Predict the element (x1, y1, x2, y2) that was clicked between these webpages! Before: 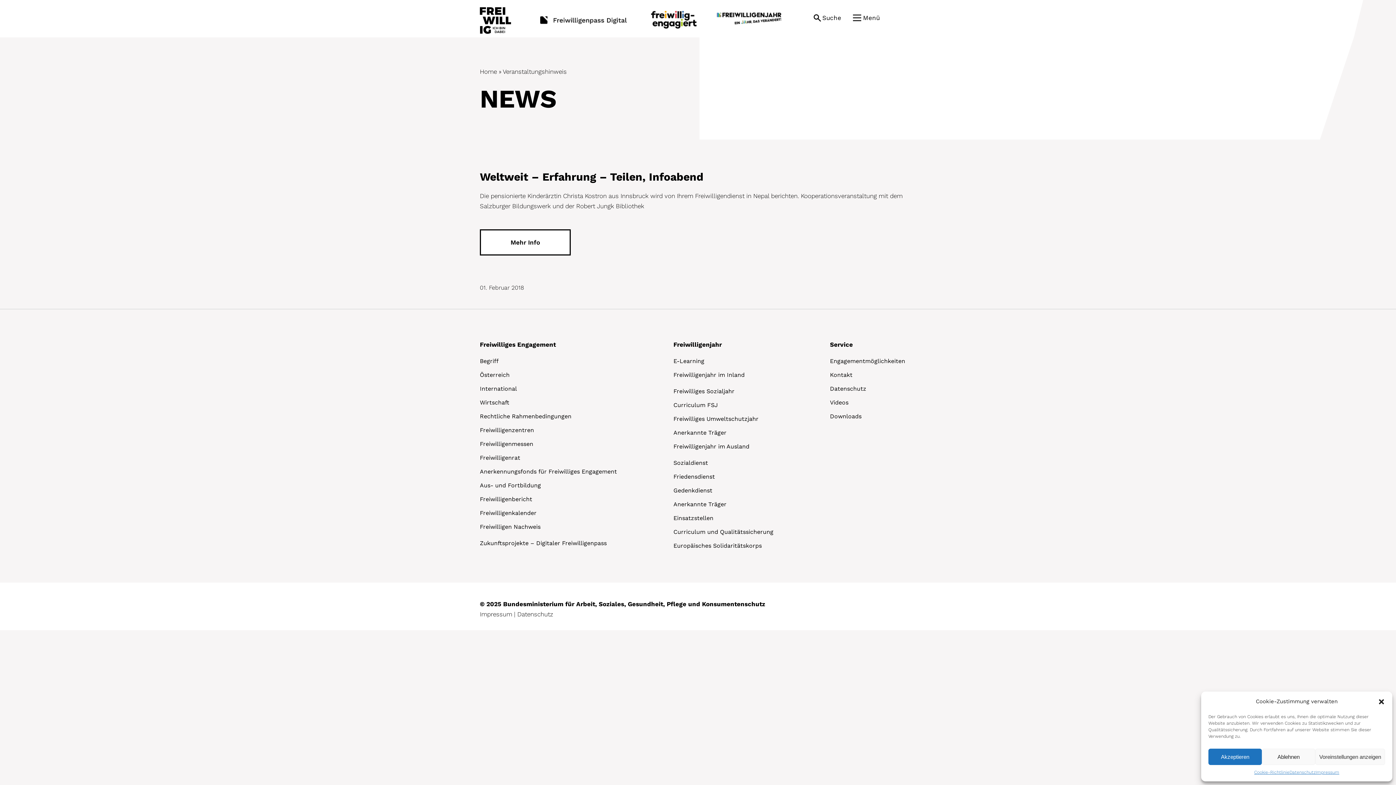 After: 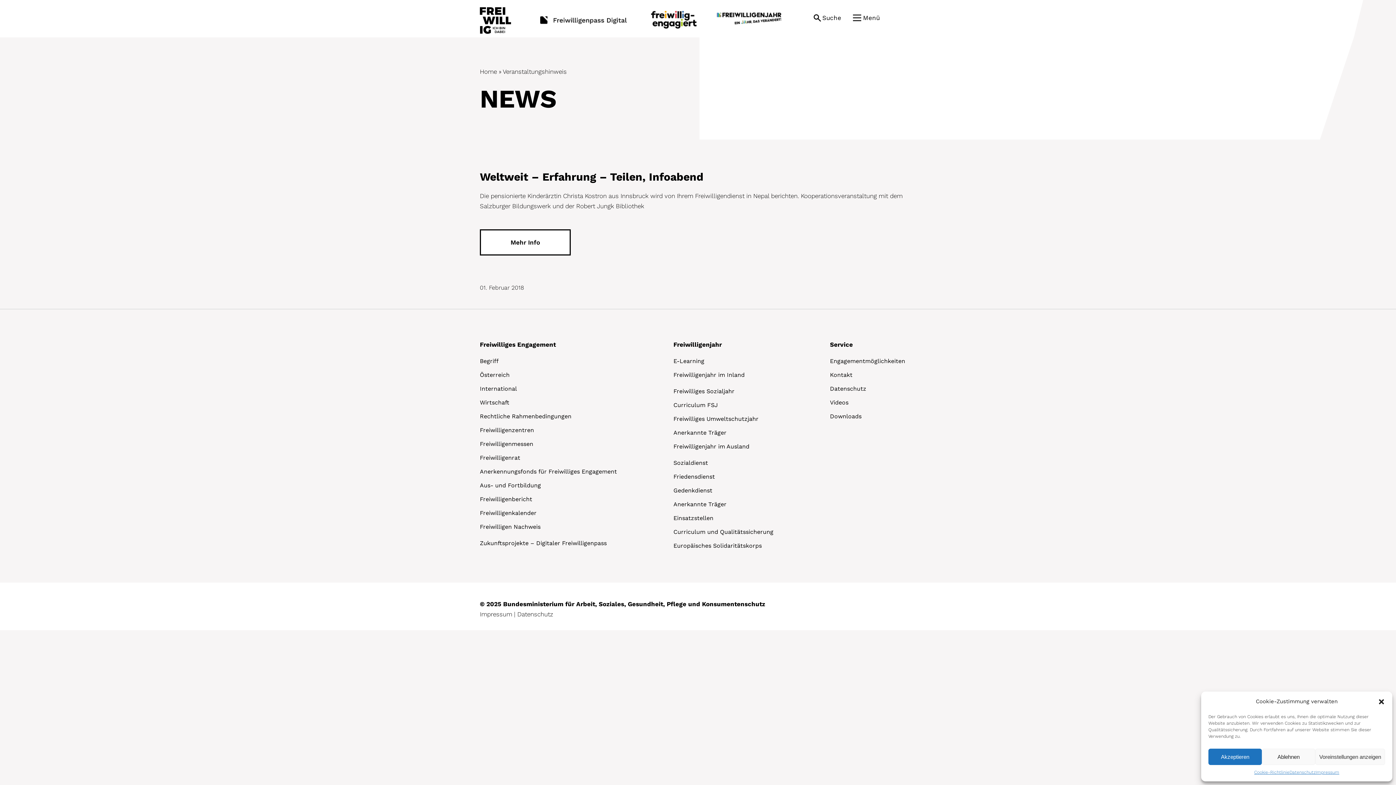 Action: bbox: (647, 17, 697, 25)